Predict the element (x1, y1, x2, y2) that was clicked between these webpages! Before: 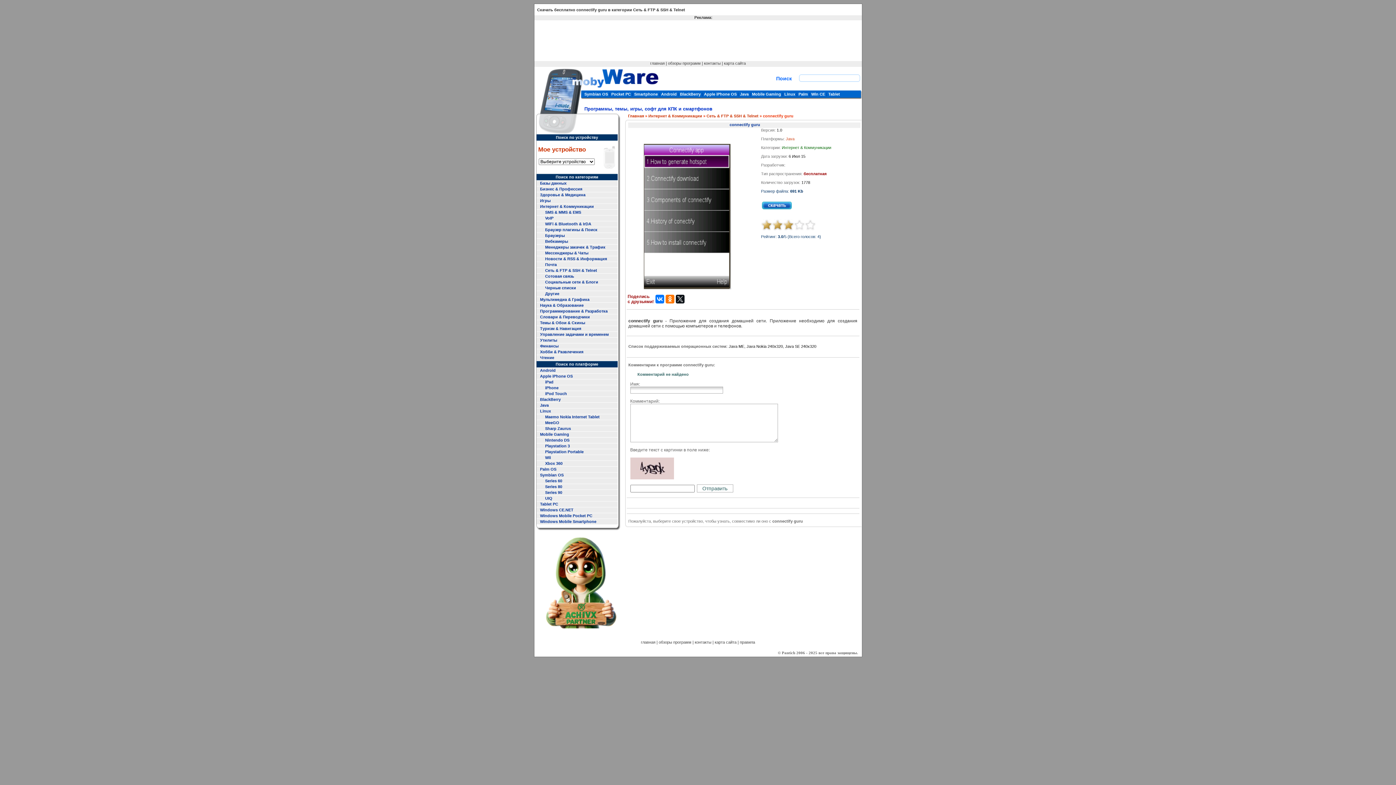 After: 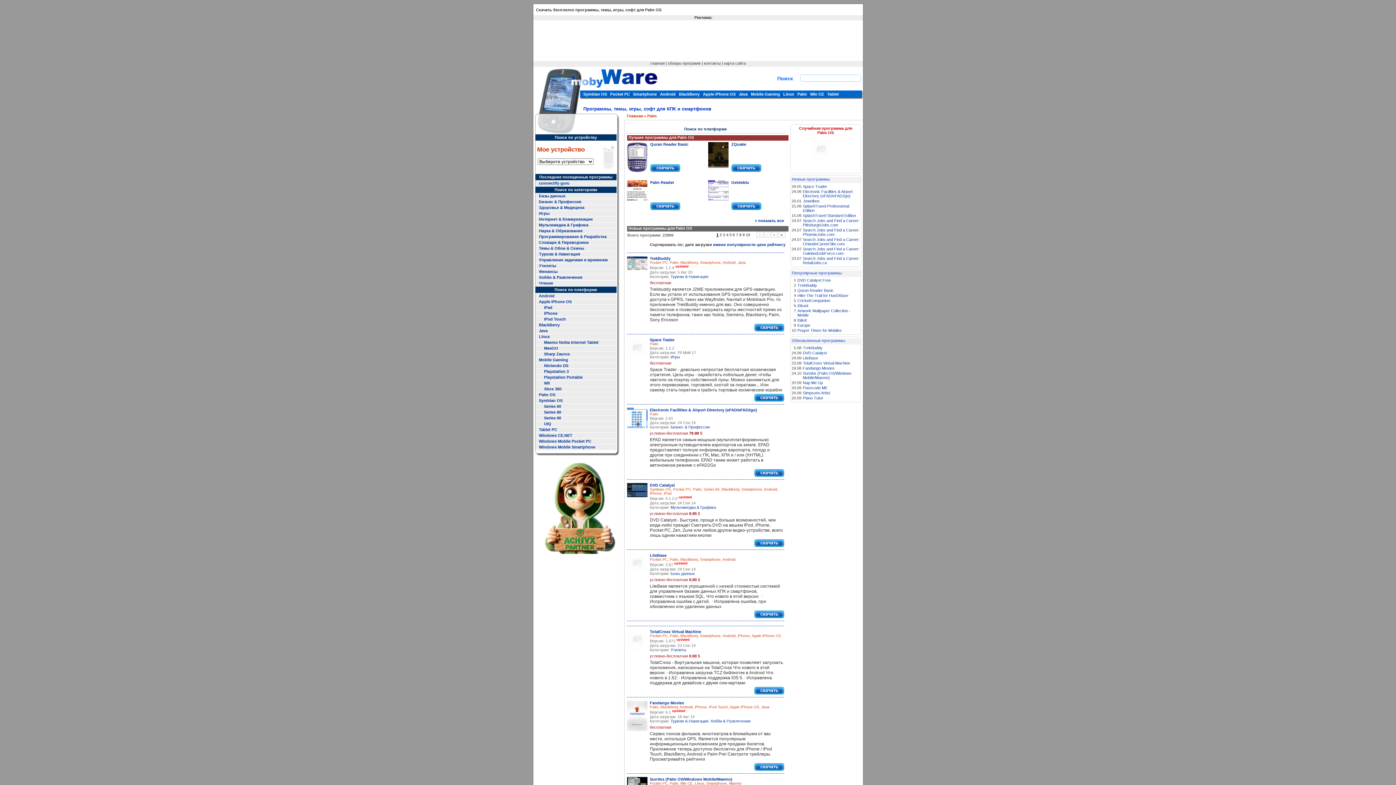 Action: label: Palm OS bbox: (540, 467, 556, 471)